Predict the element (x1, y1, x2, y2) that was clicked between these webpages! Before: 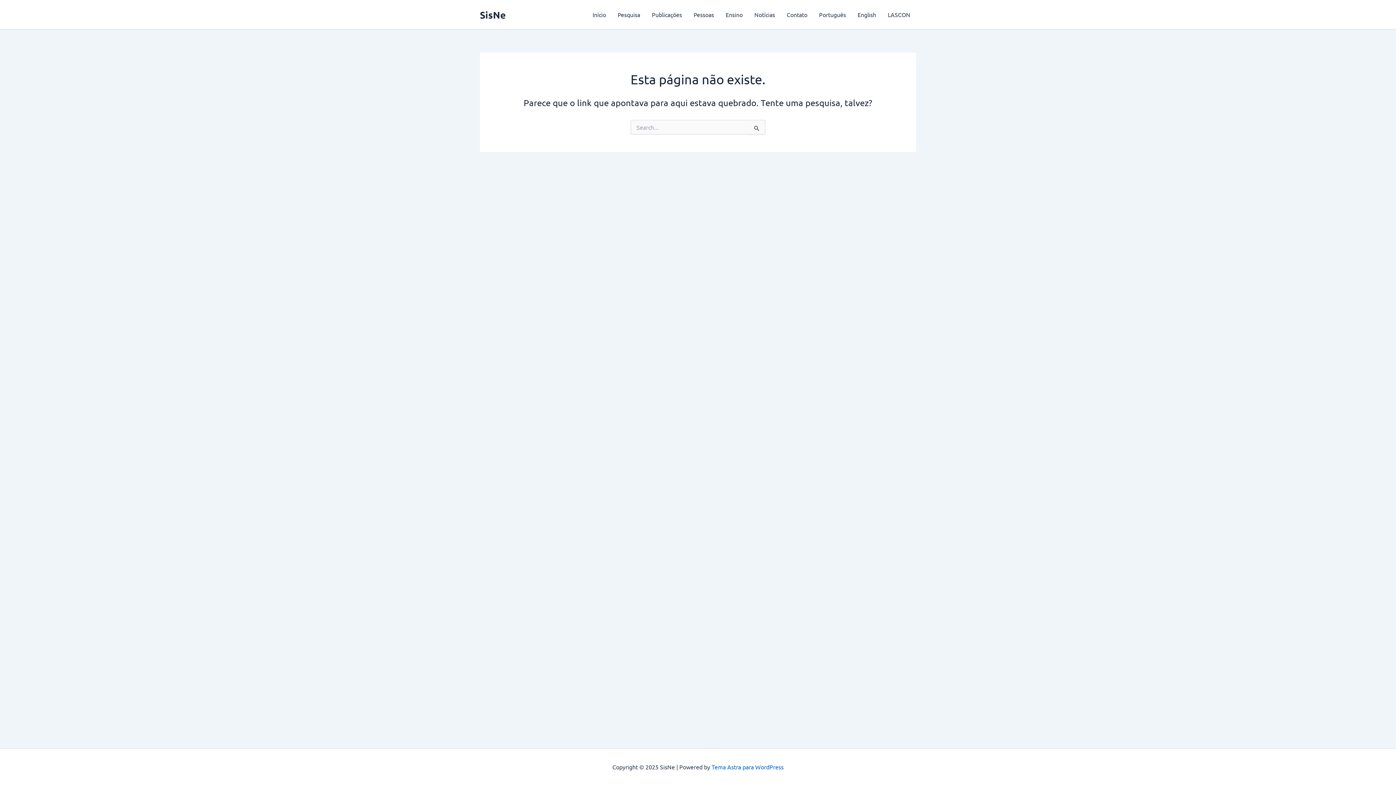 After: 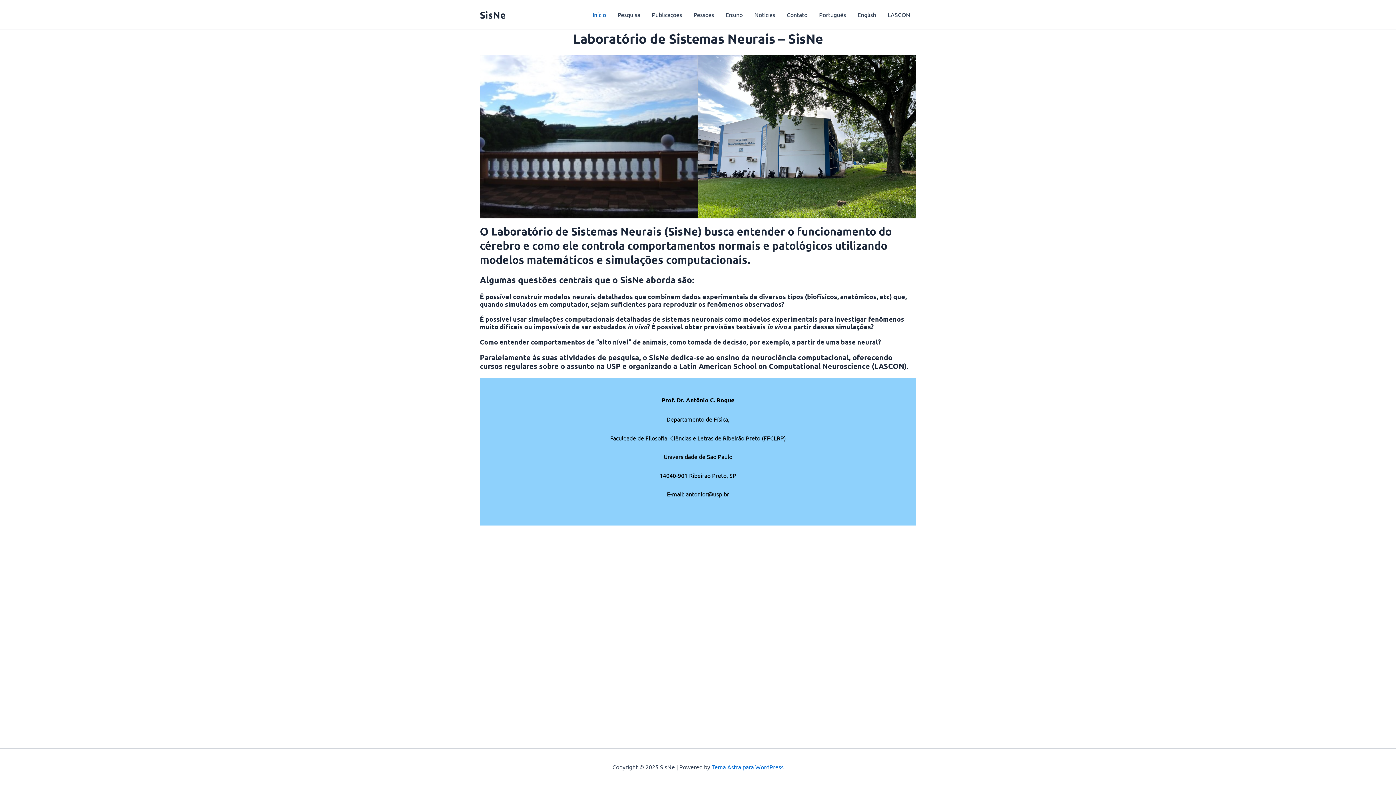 Action: label: SisNe bbox: (480, 8, 505, 20)